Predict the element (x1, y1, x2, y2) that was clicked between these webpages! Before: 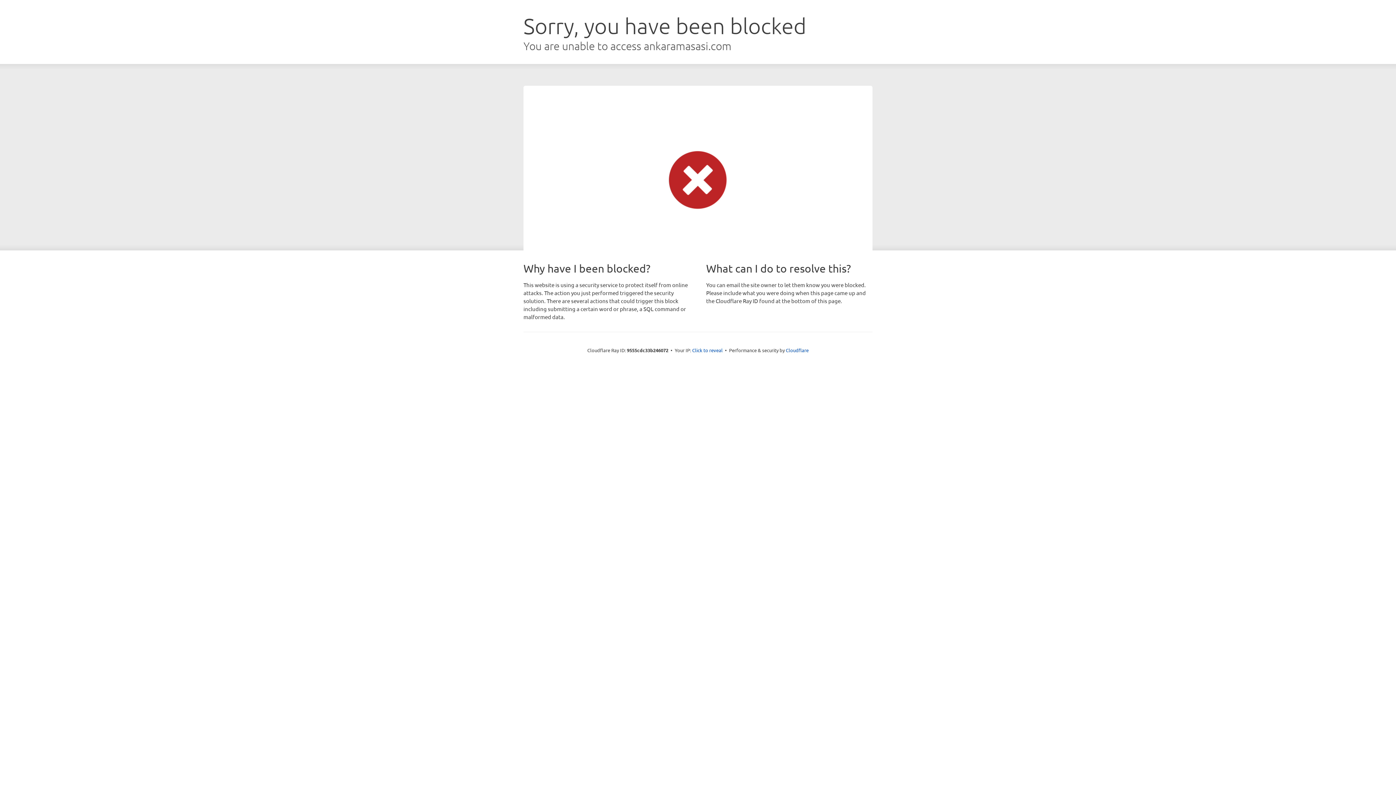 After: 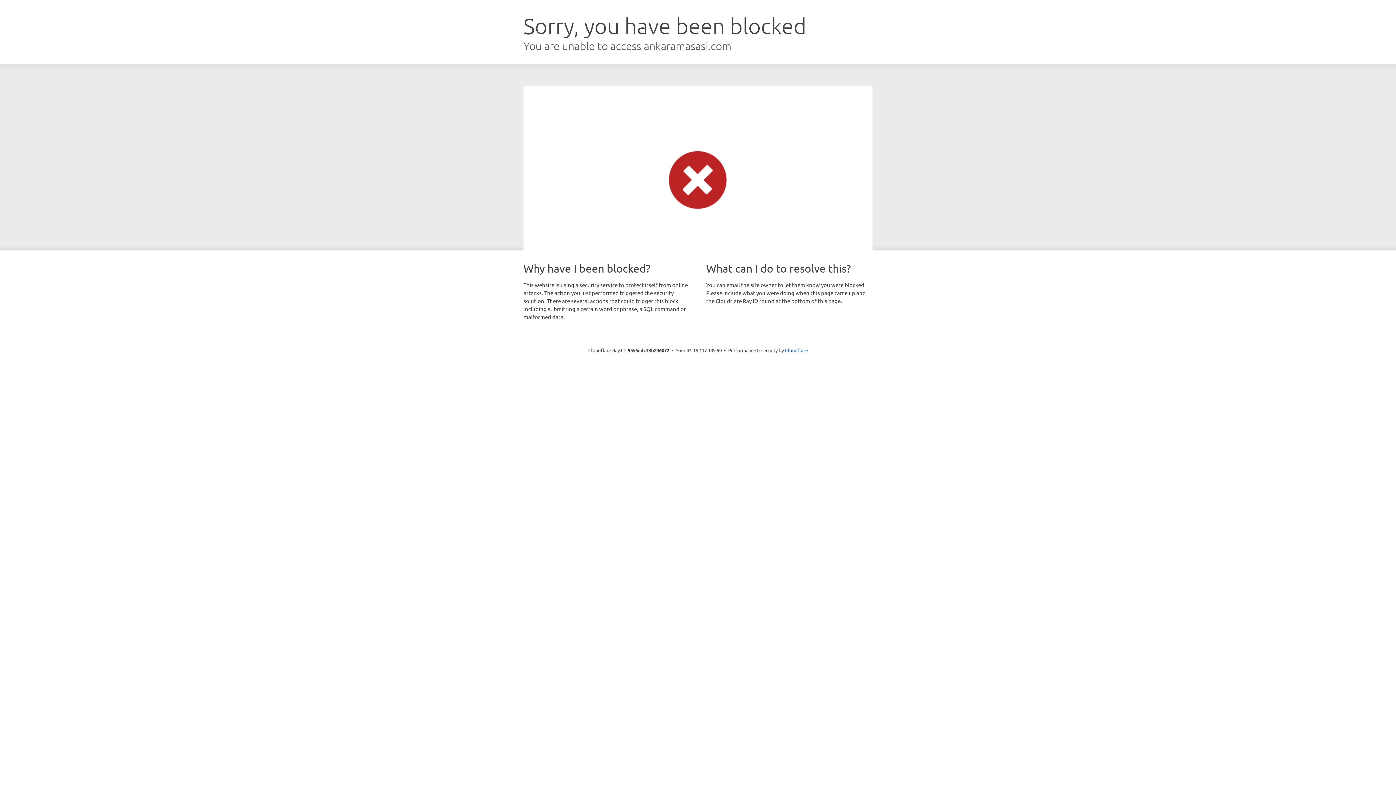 Action: label: Click to reveal bbox: (692, 346, 722, 353)